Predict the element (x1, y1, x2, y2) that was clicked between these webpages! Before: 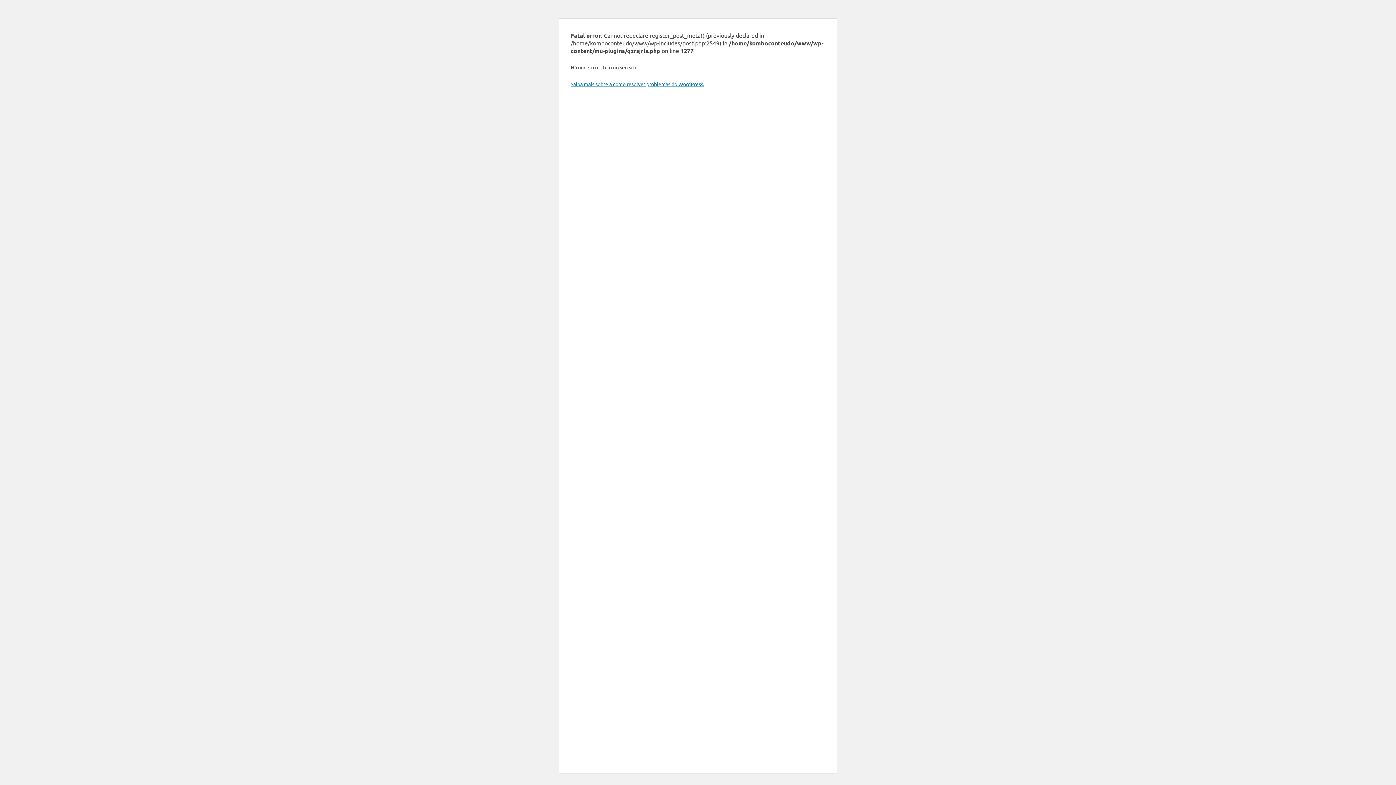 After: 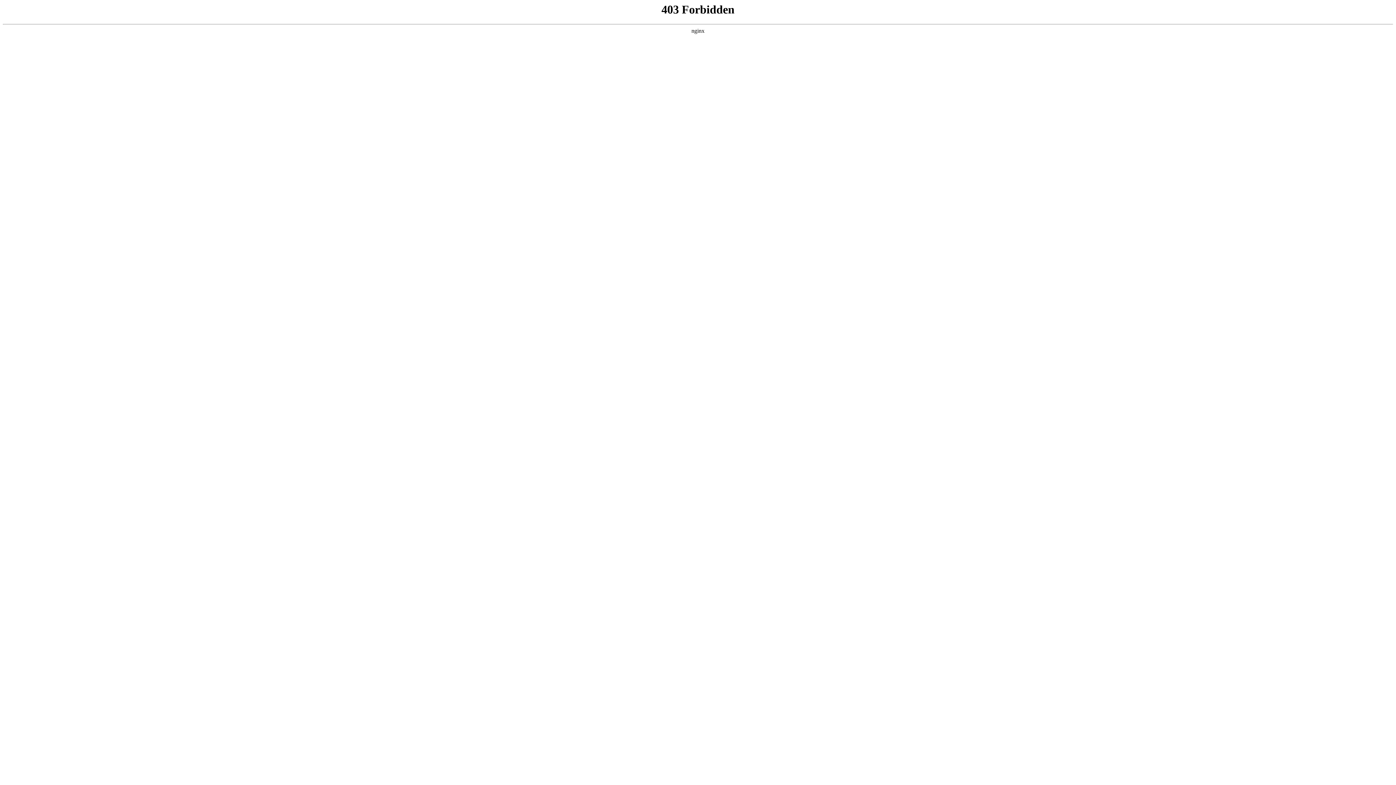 Action: label: Saiba mais sobre a como resolver problemas do WordPress. bbox: (570, 80, 704, 87)